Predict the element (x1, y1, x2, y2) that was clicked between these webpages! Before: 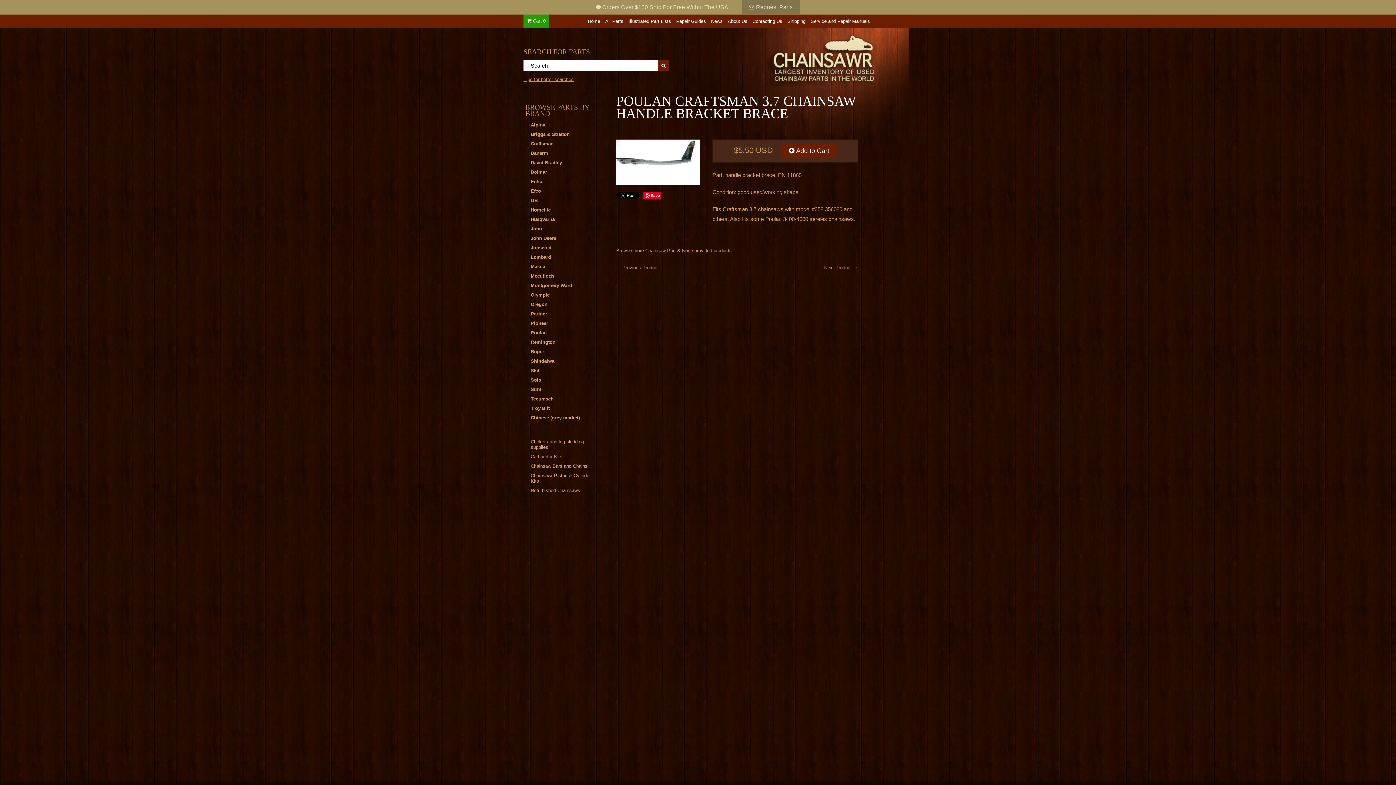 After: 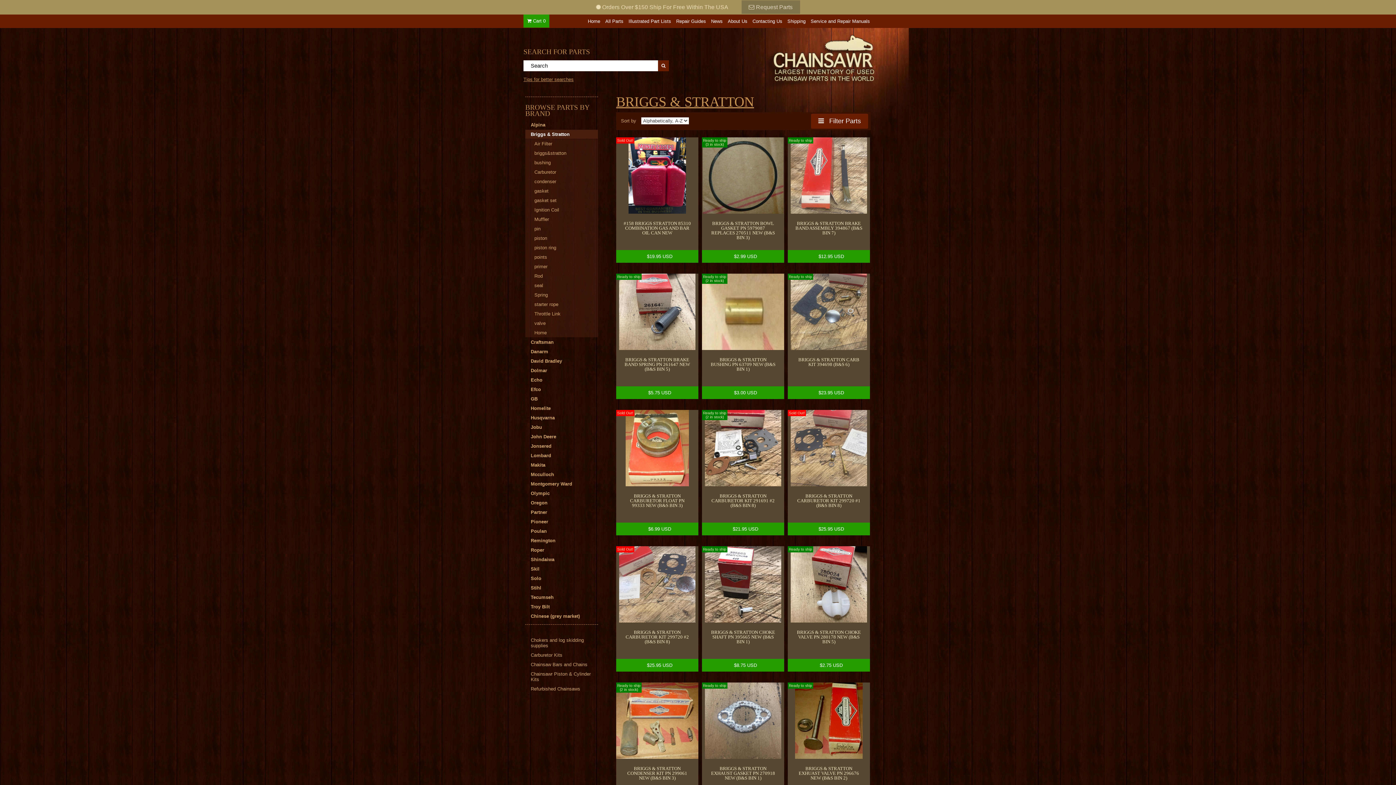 Action: bbox: (525, 129, 598, 138) label: Briggs & Stratton